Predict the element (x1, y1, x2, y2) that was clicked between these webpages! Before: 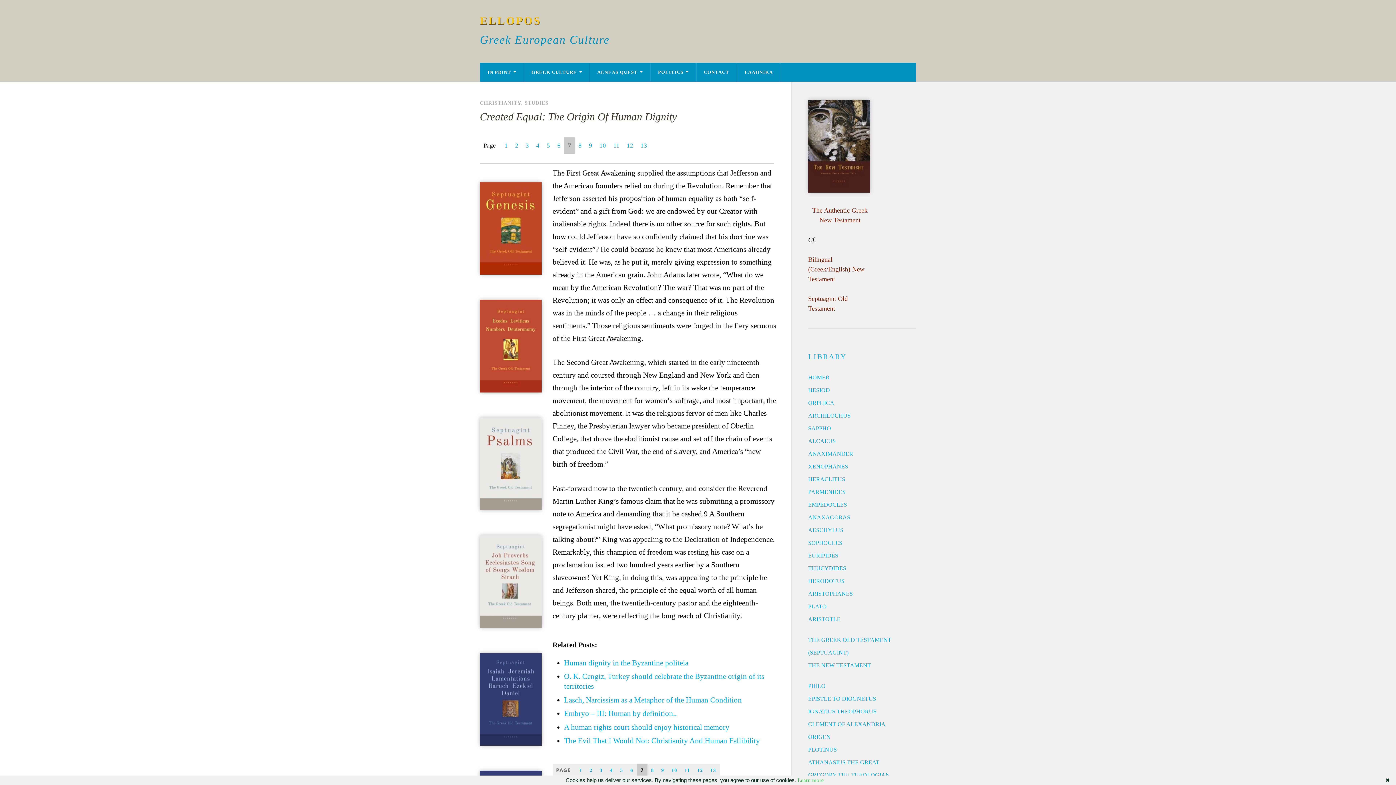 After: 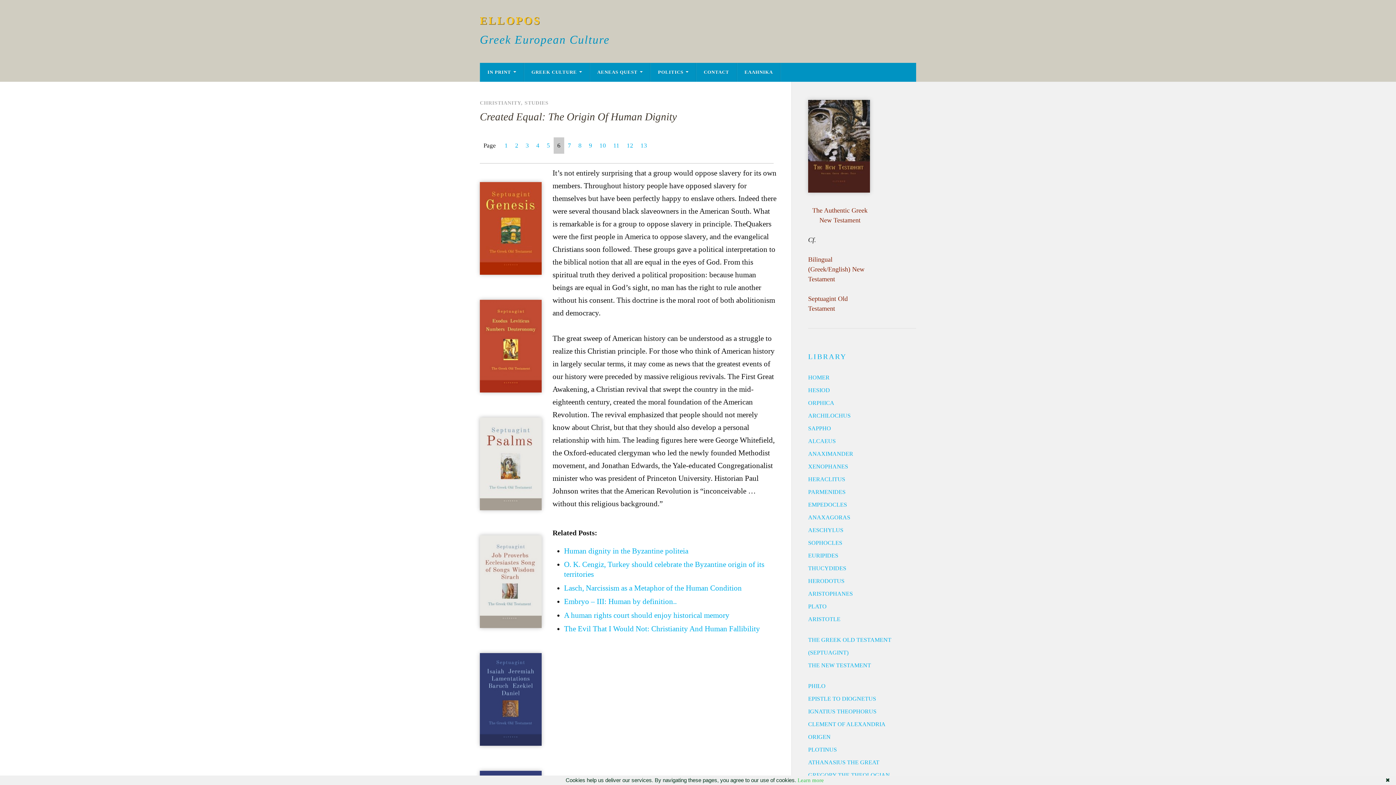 Action: bbox: (553, 137, 564, 153) label: 6